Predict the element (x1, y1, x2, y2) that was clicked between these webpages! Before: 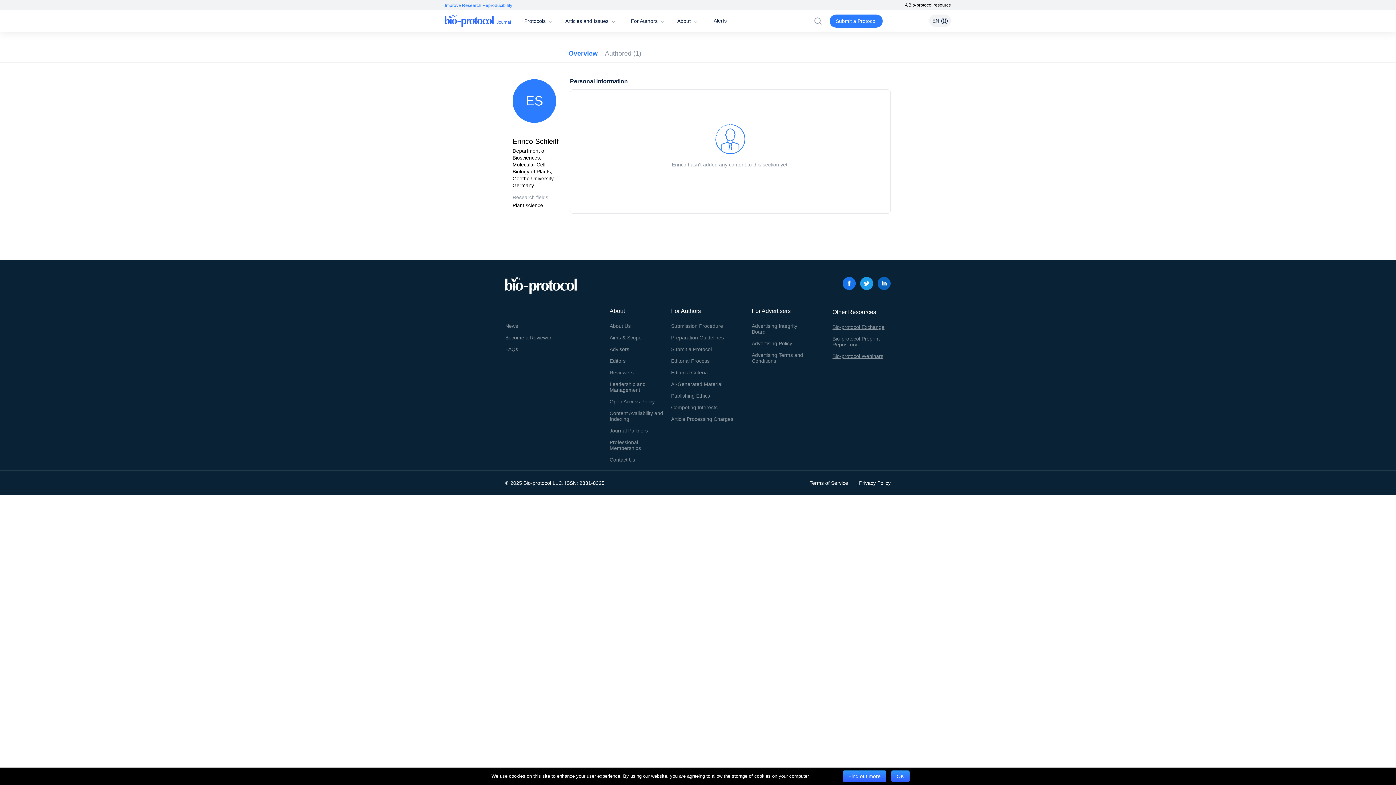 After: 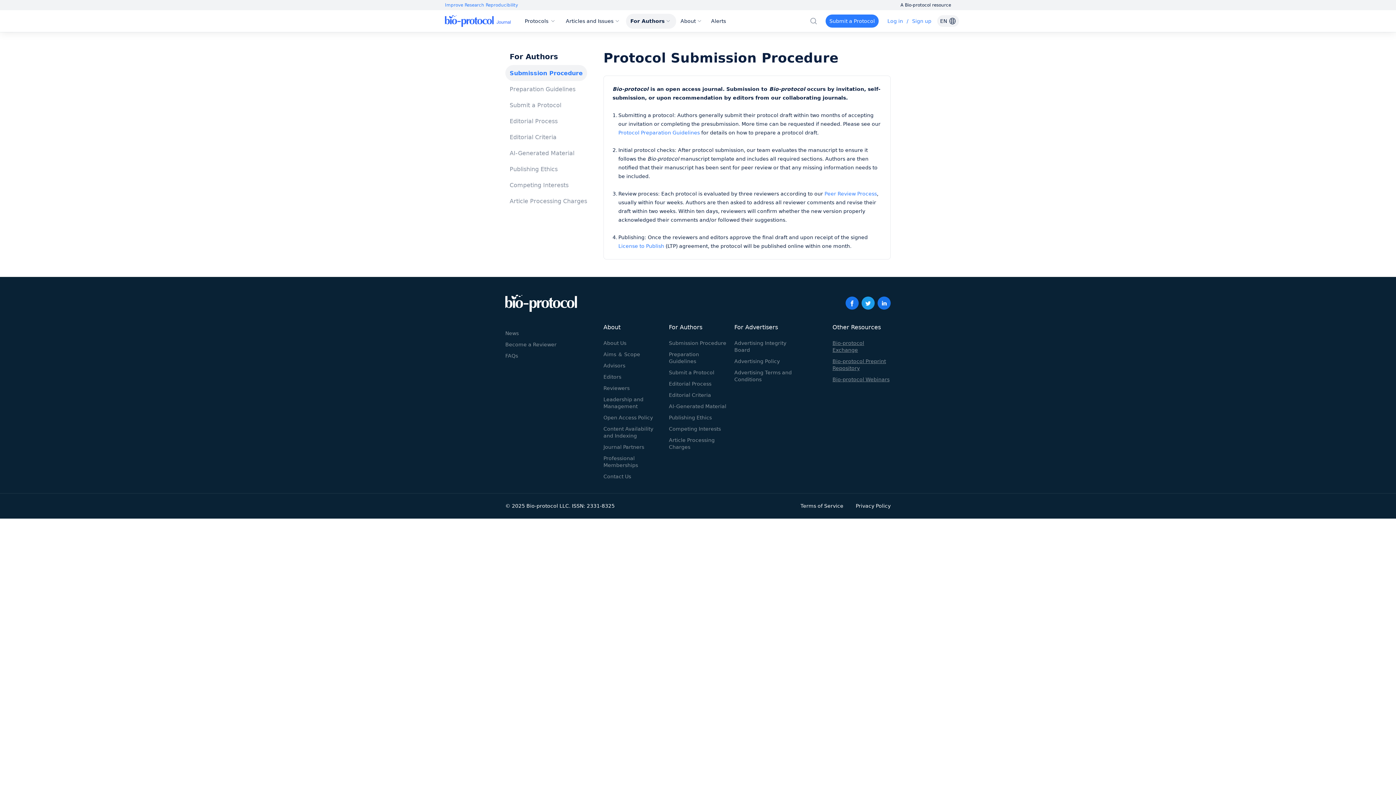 Action: bbox: (671, 323, 723, 330) label: Submission Procedure